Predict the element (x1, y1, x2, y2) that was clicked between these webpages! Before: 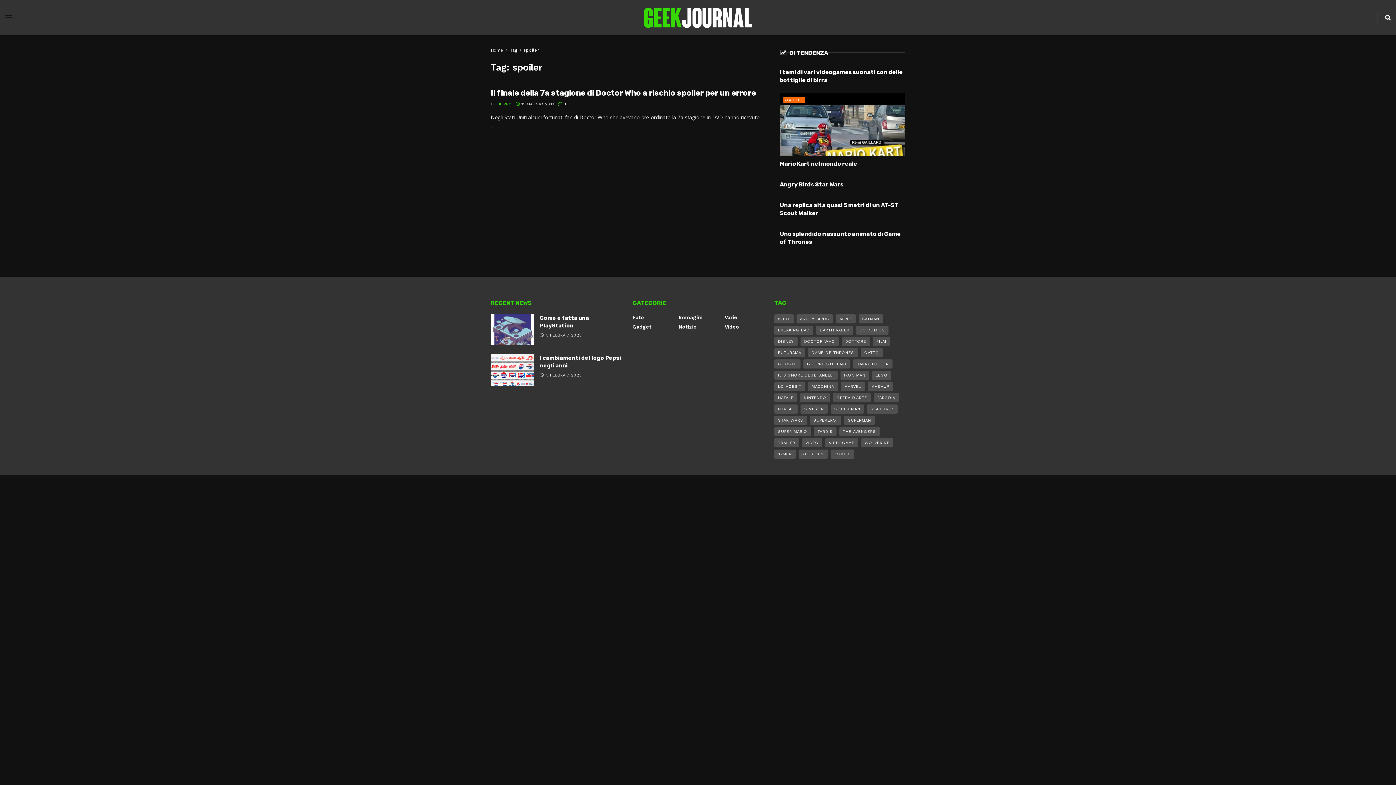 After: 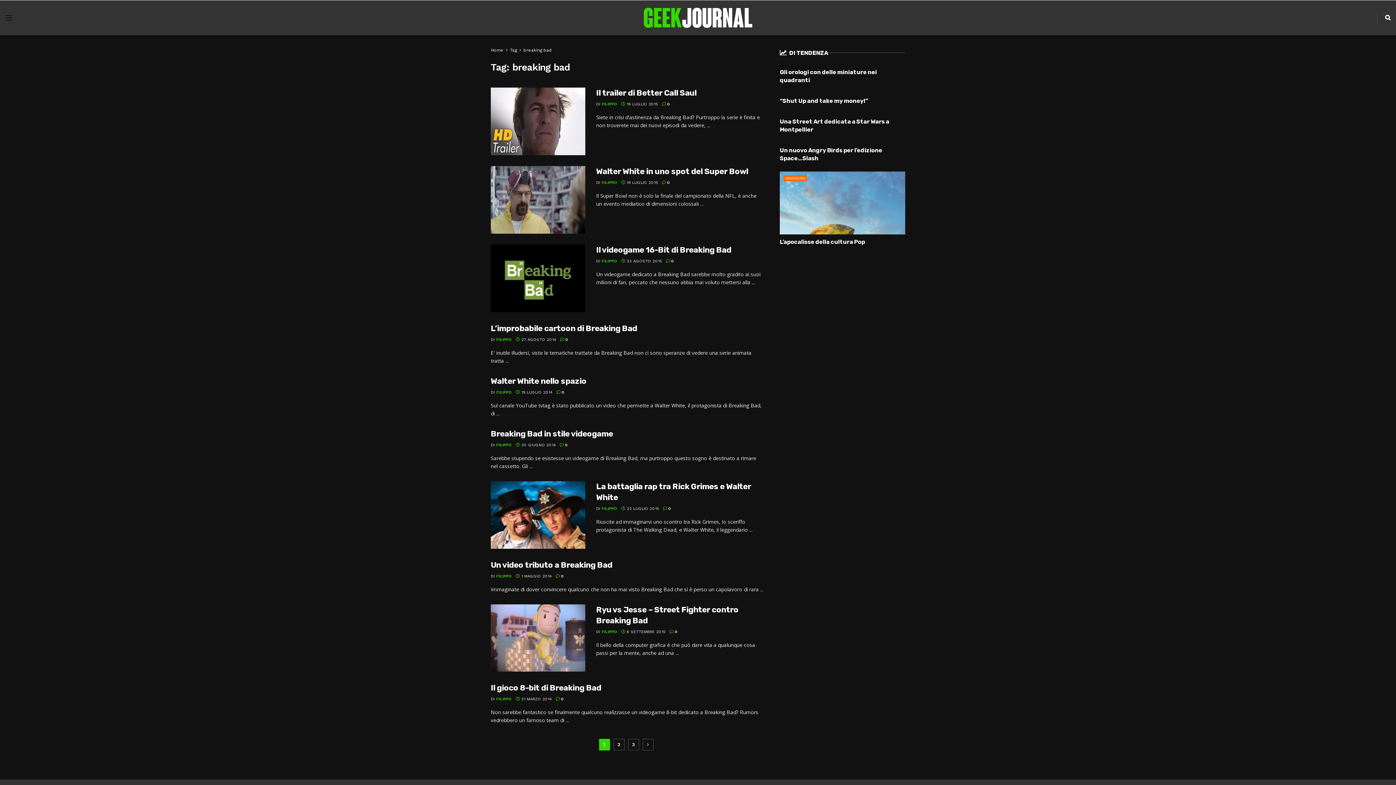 Action: label: breaking bad (29 elementi) bbox: (774, 325, 813, 334)